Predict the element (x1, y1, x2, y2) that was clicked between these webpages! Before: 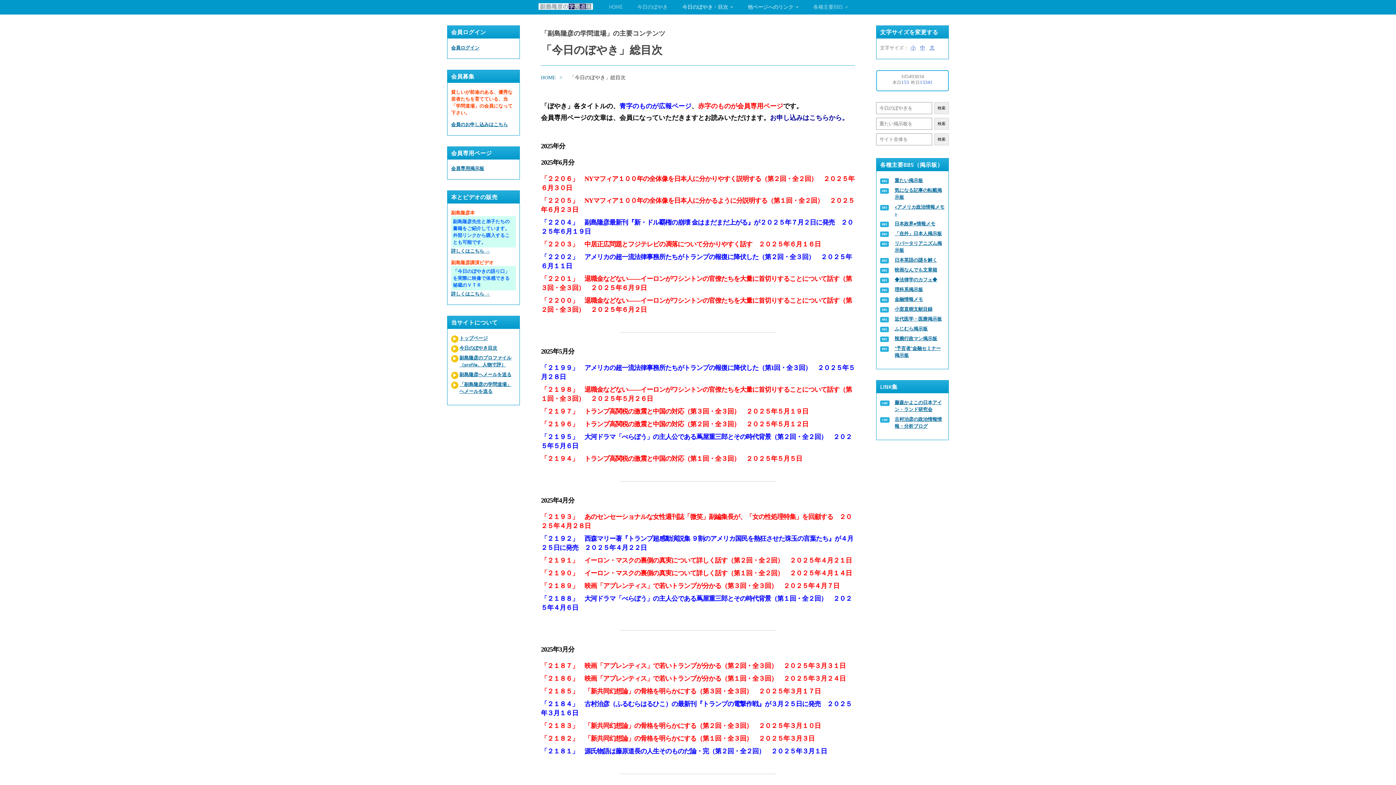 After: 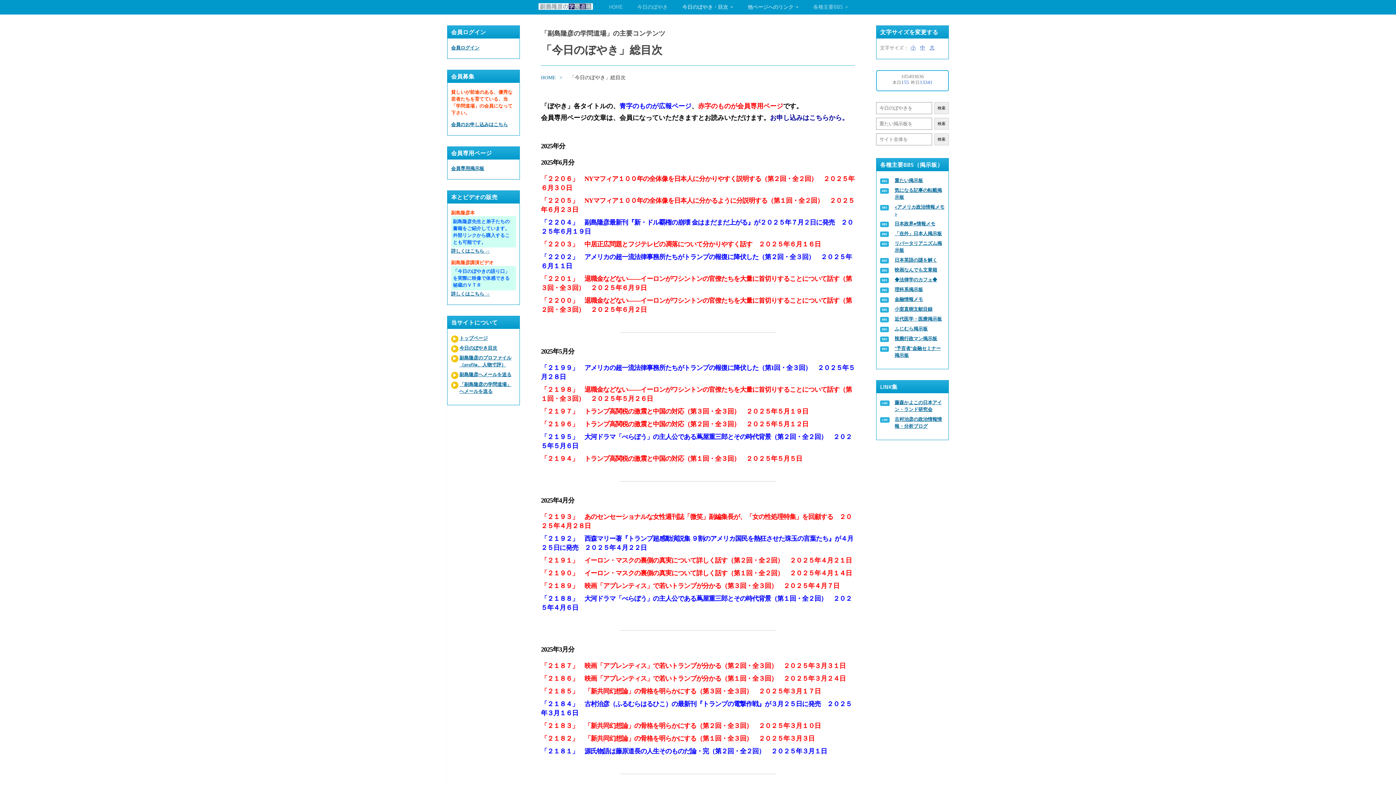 Action: bbox: (451, 344, 516, 351) label: 今日のぼやき目次